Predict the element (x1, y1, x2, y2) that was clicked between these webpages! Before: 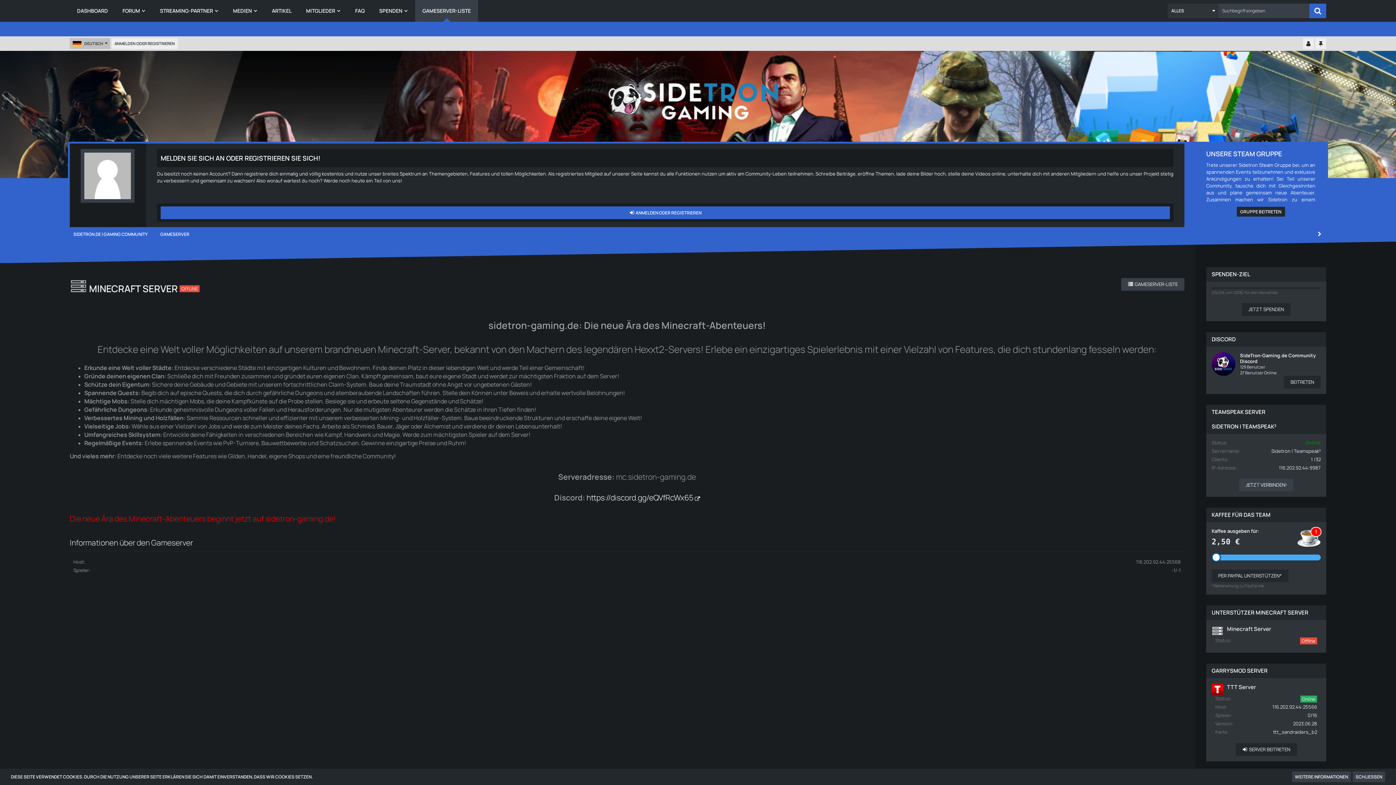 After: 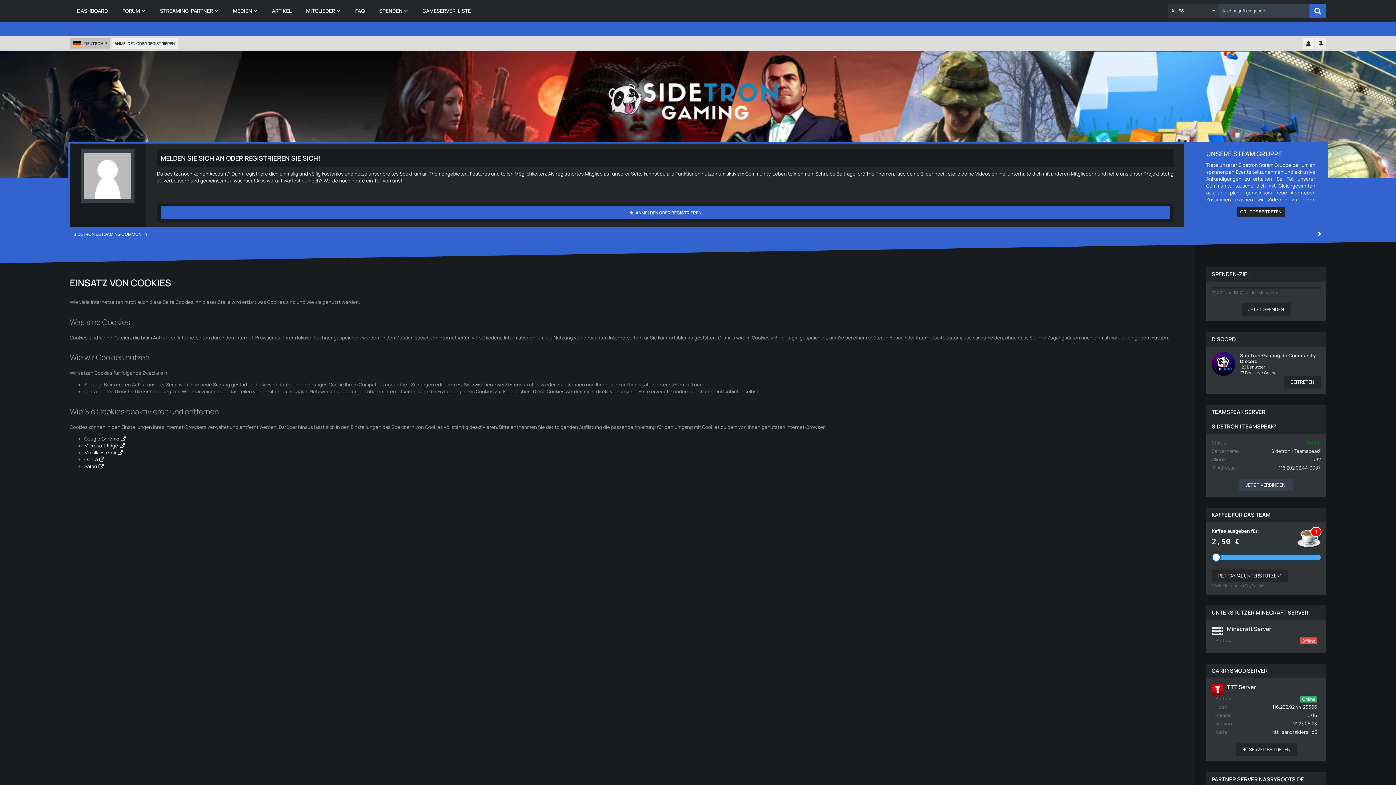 Action: label: WEITERE INFORMATIONEN bbox: (1292, 772, 1351, 782)